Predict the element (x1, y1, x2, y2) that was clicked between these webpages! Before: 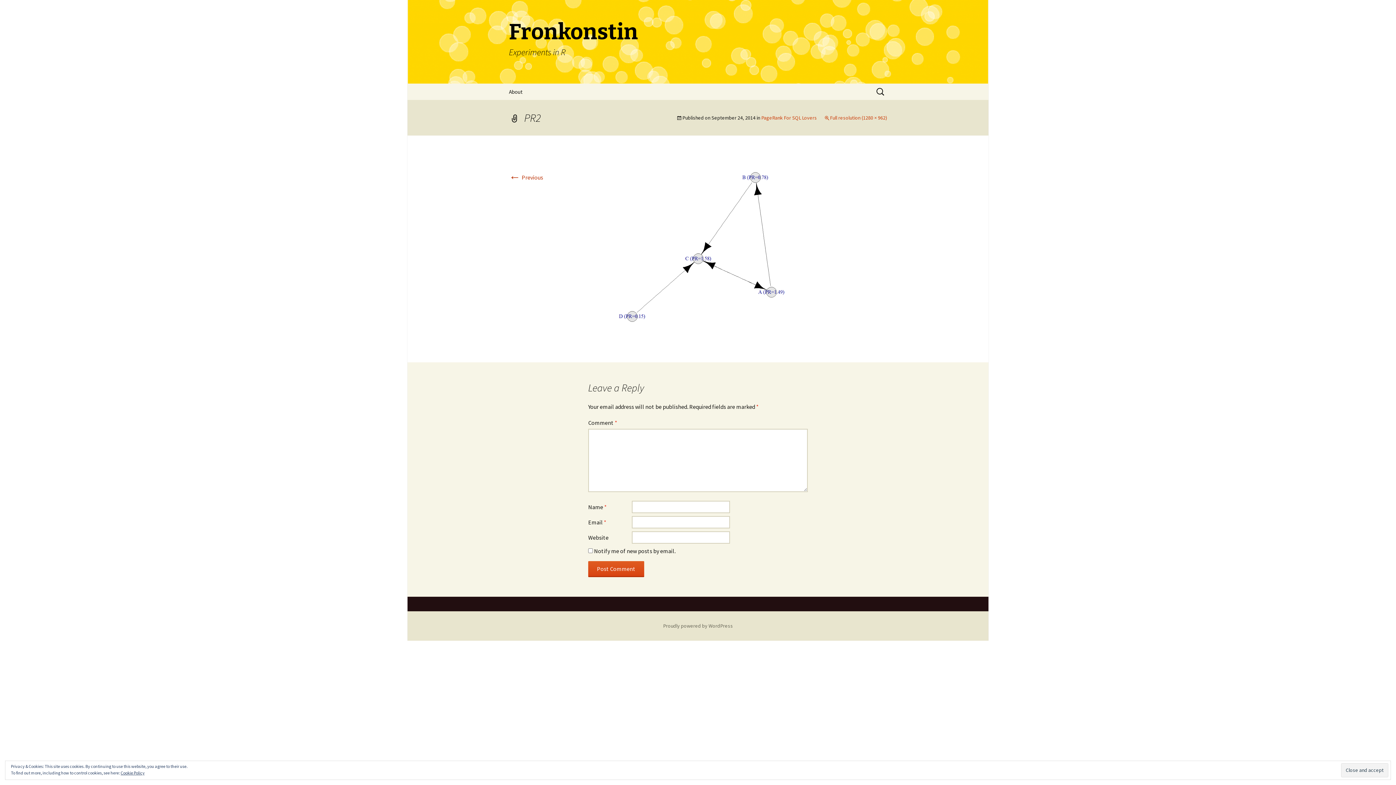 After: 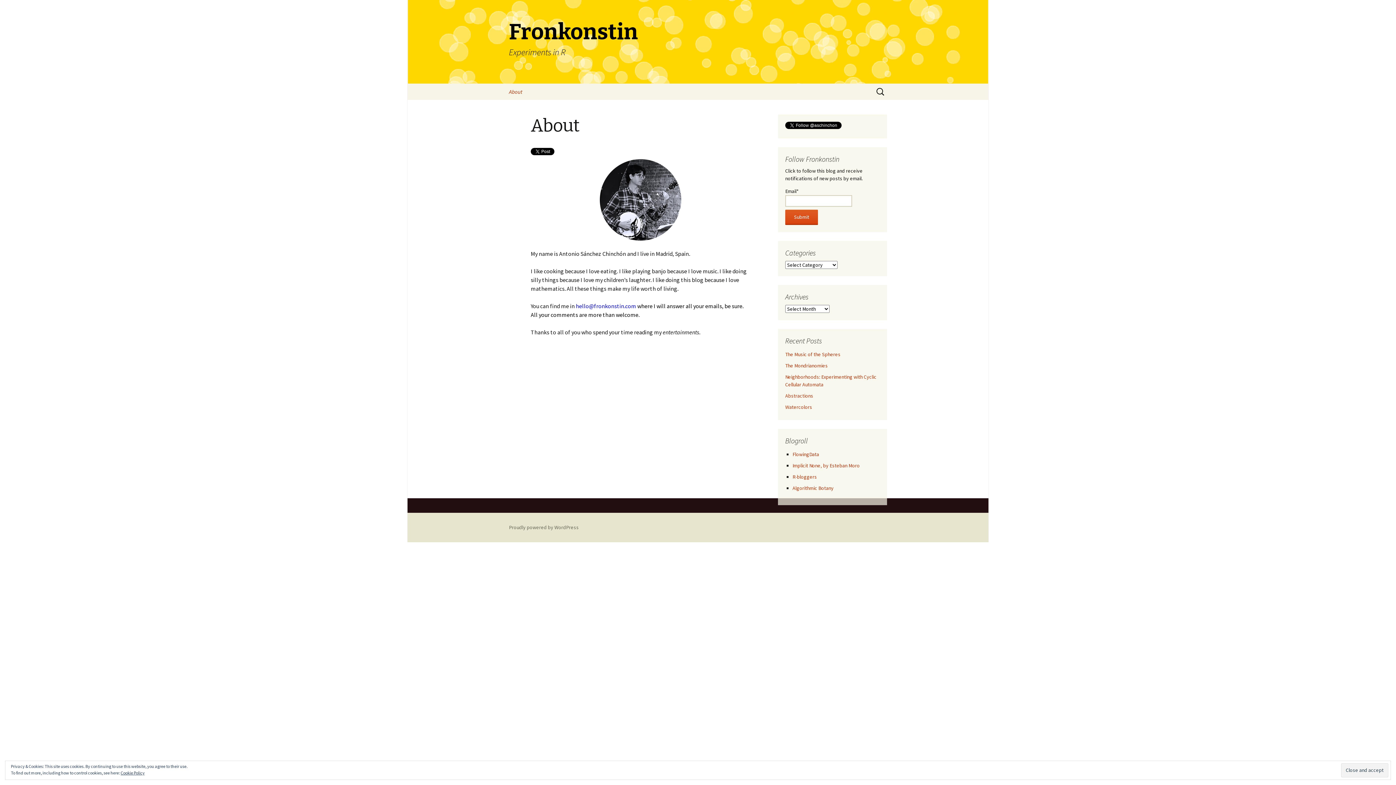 Action: label: About bbox: (501, 83, 530, 100)